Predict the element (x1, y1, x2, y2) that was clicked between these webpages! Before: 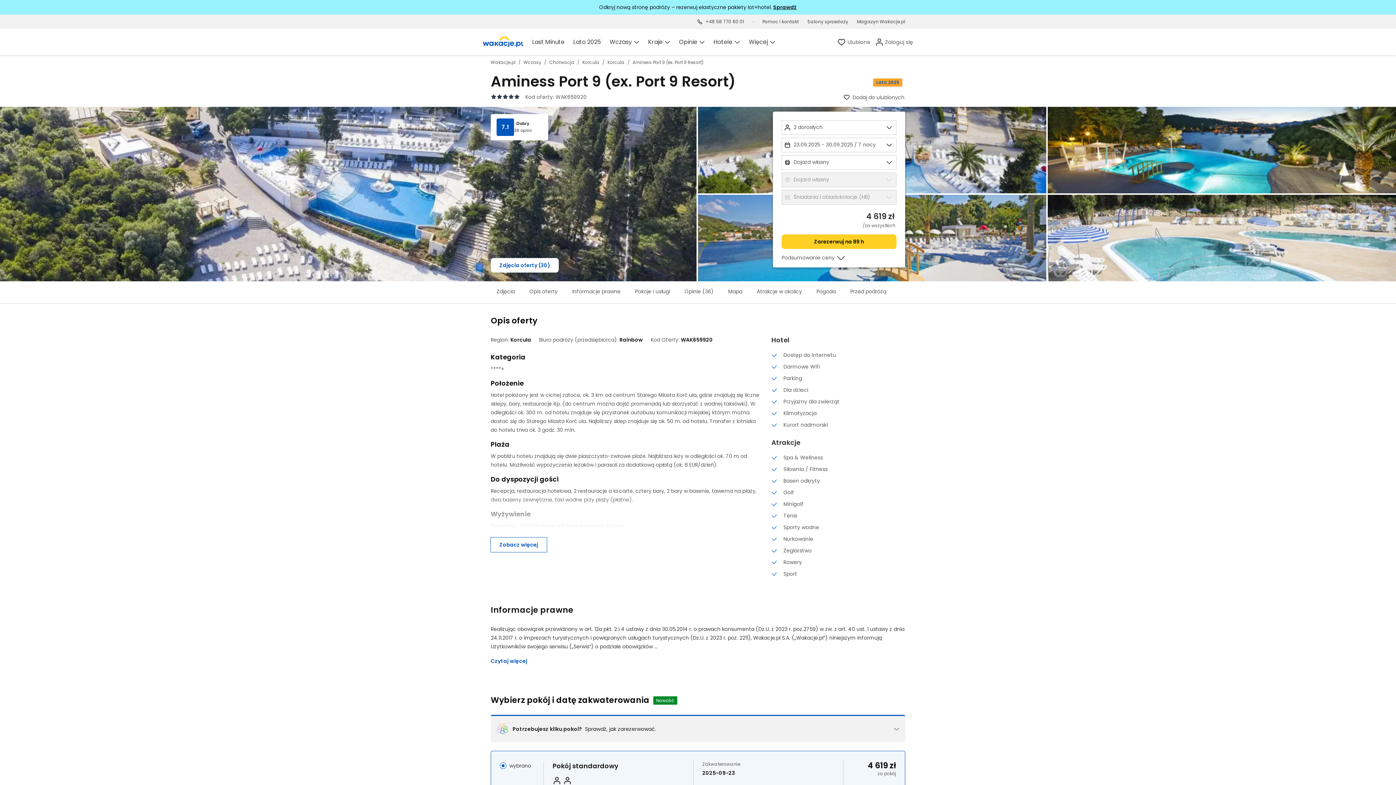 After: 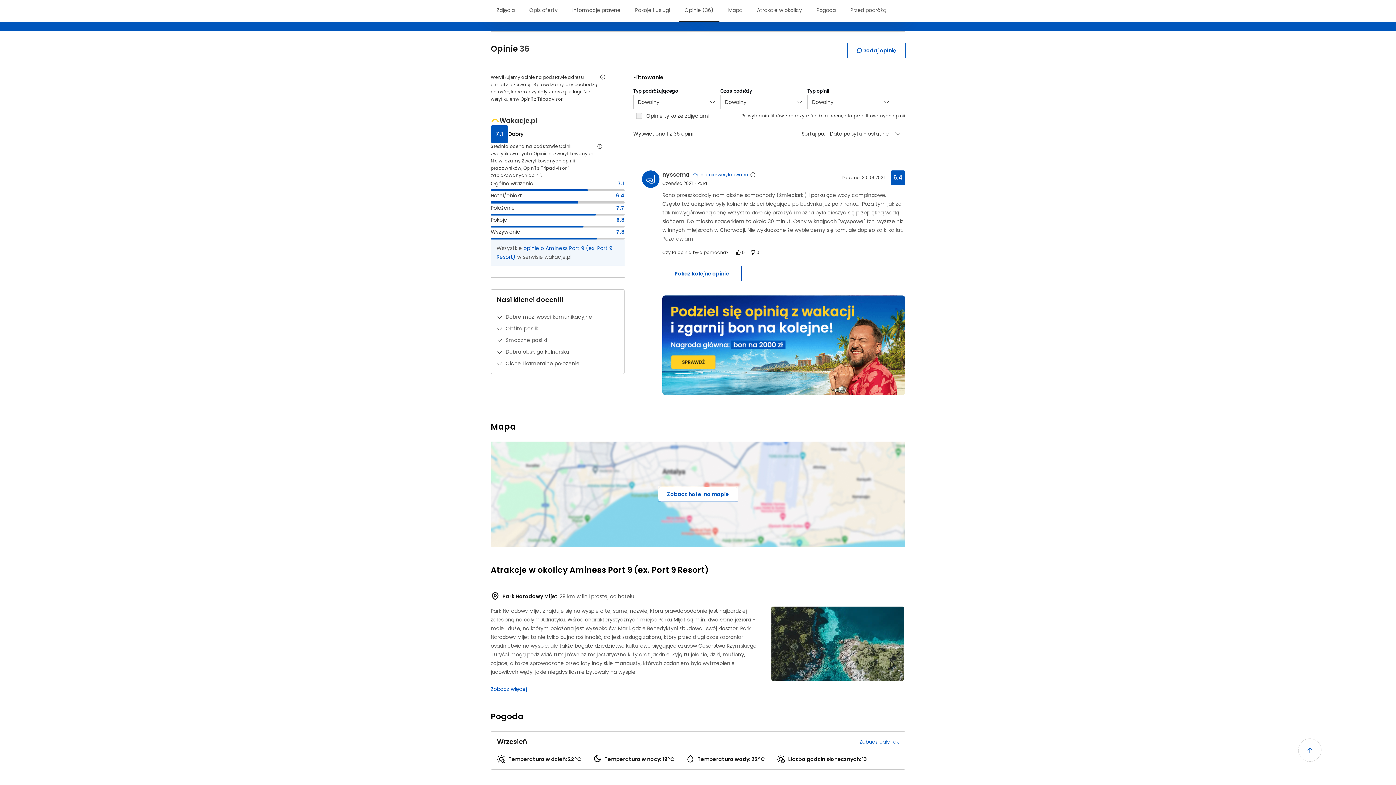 Action: label: Opinie (36) bbox: (678, 281, 719, 303)